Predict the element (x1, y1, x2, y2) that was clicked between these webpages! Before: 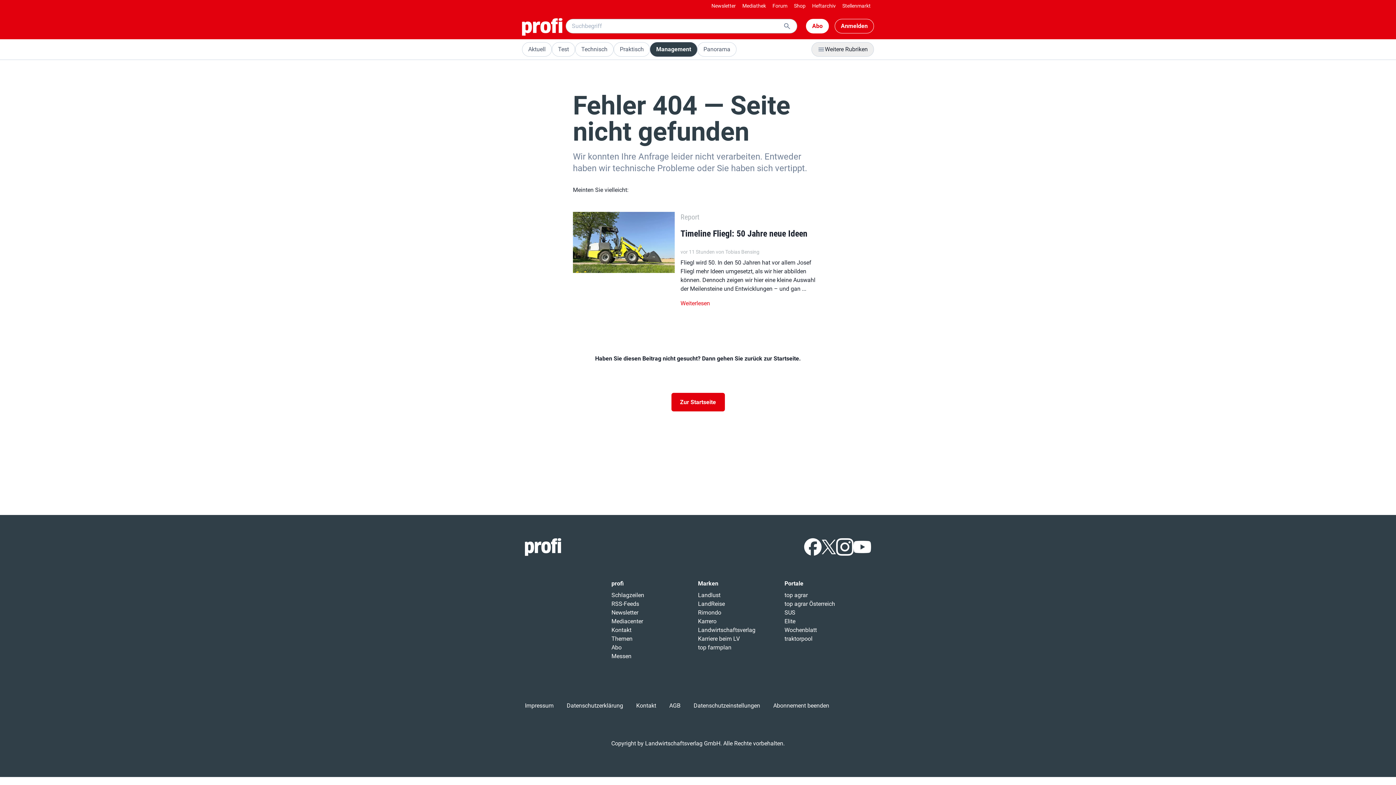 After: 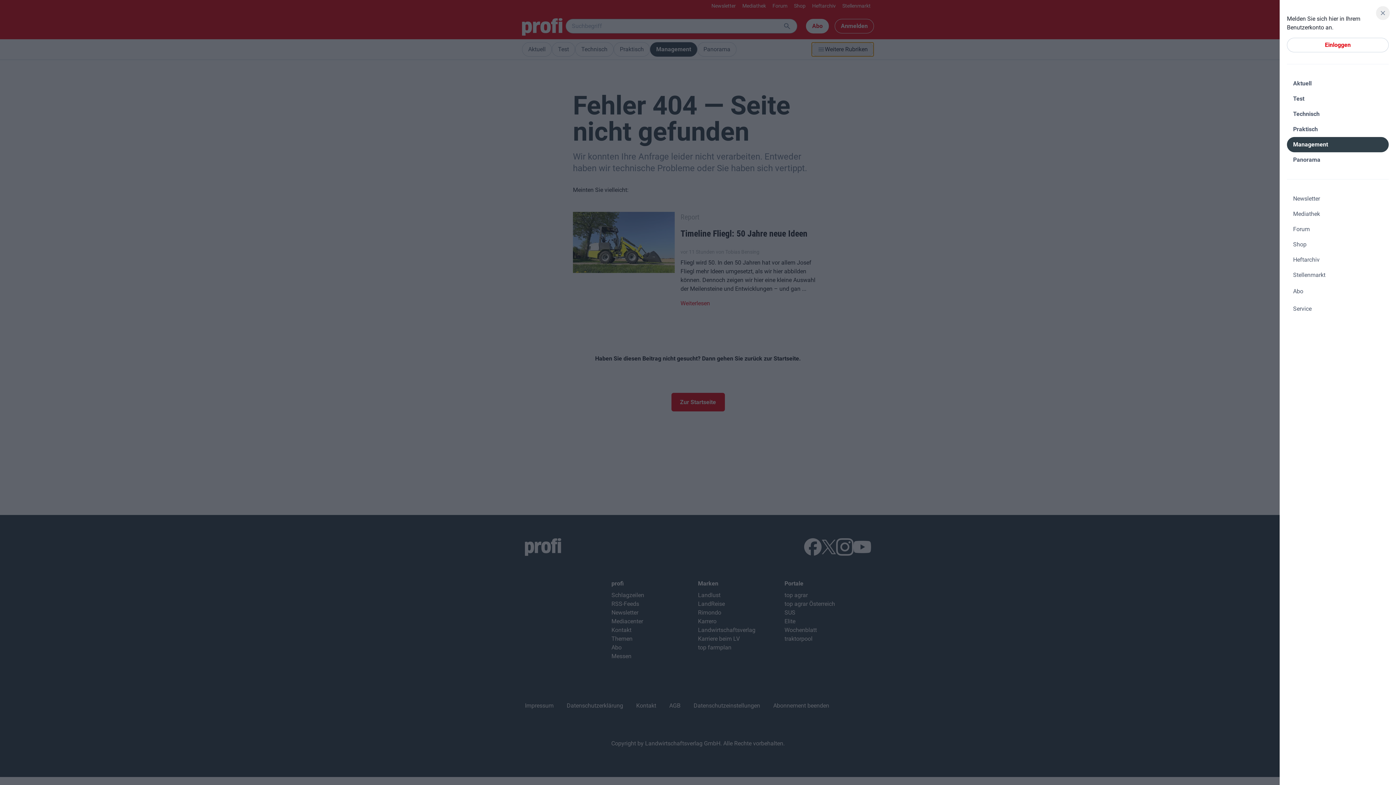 Action: bbox: (811, 42, 874, 56) label: Weitere Rubriken